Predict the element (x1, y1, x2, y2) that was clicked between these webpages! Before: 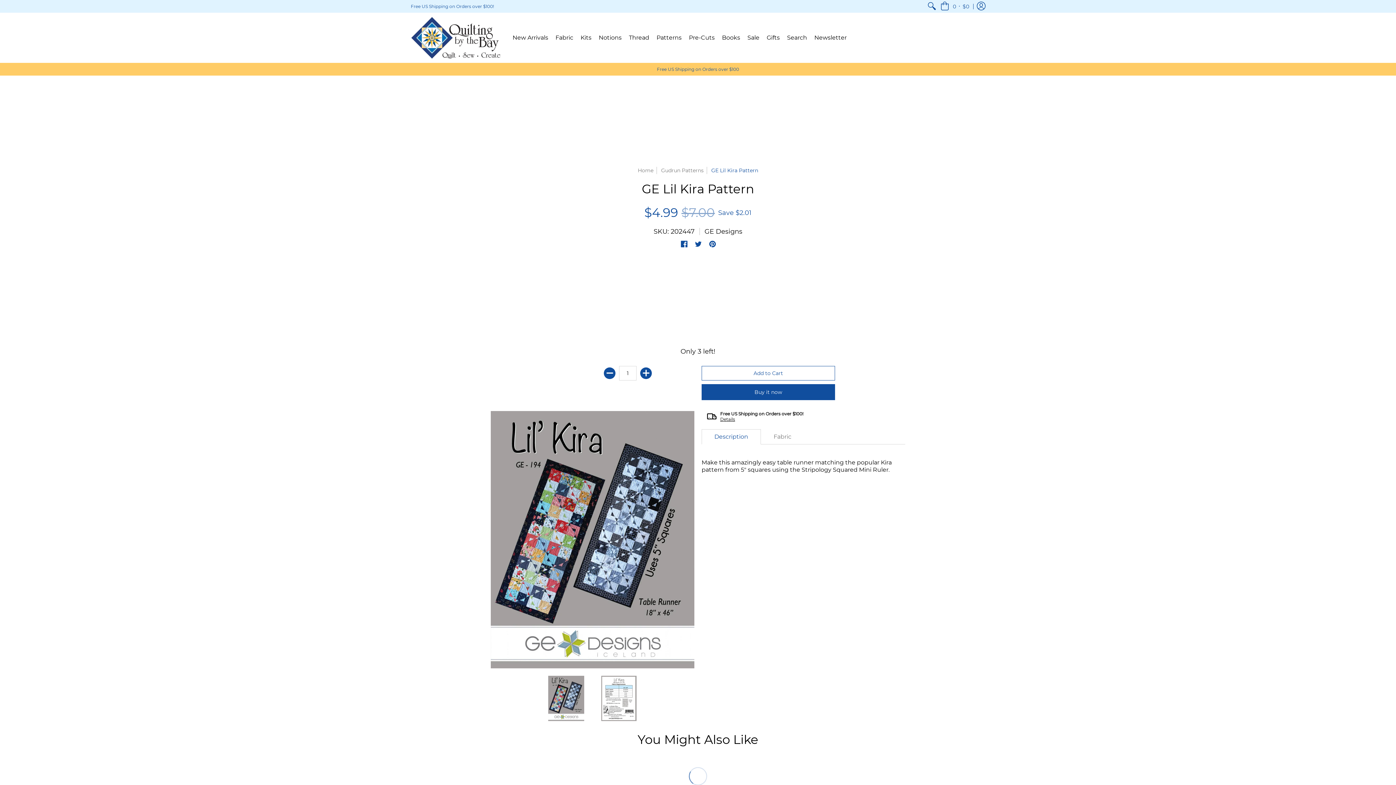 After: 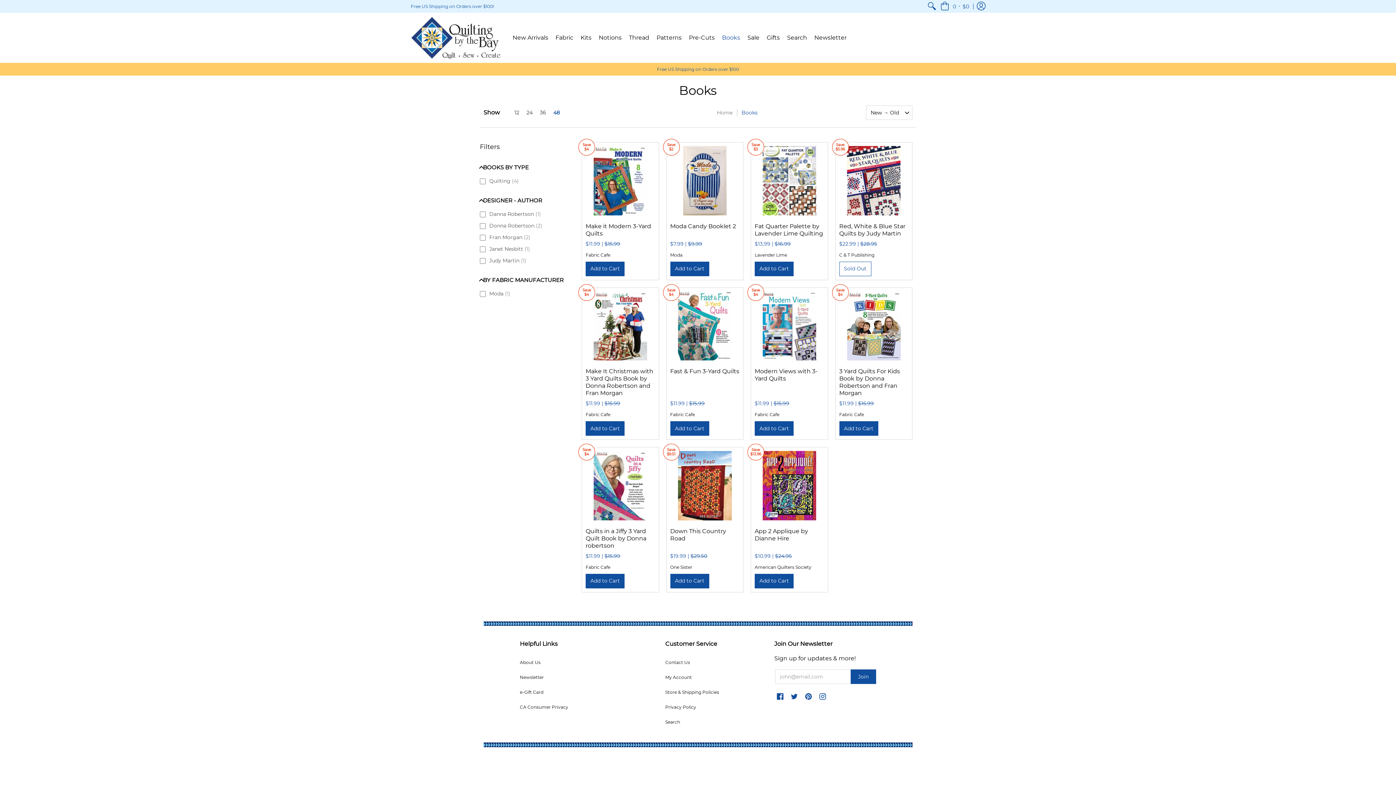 Action: bbox: (718, 12, 744, 62) label: Books